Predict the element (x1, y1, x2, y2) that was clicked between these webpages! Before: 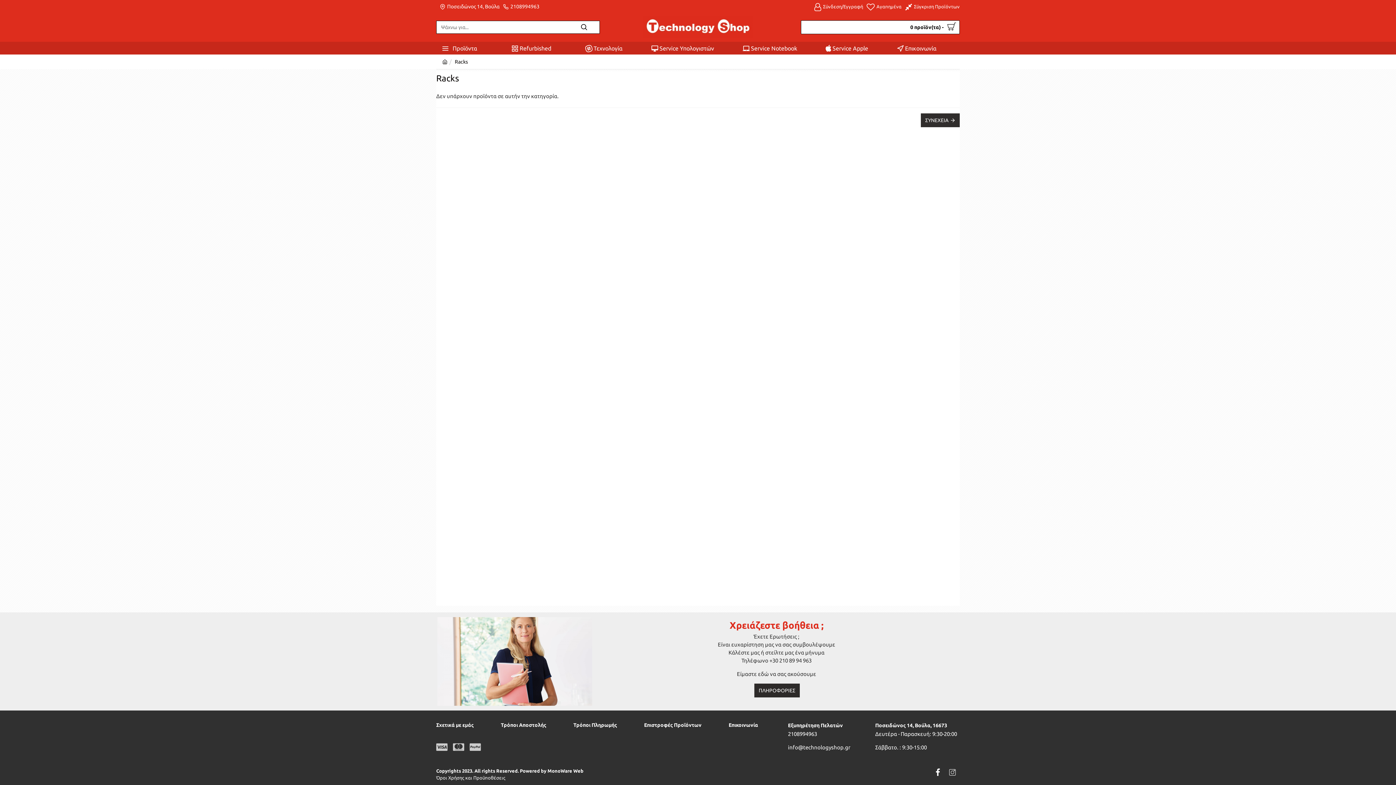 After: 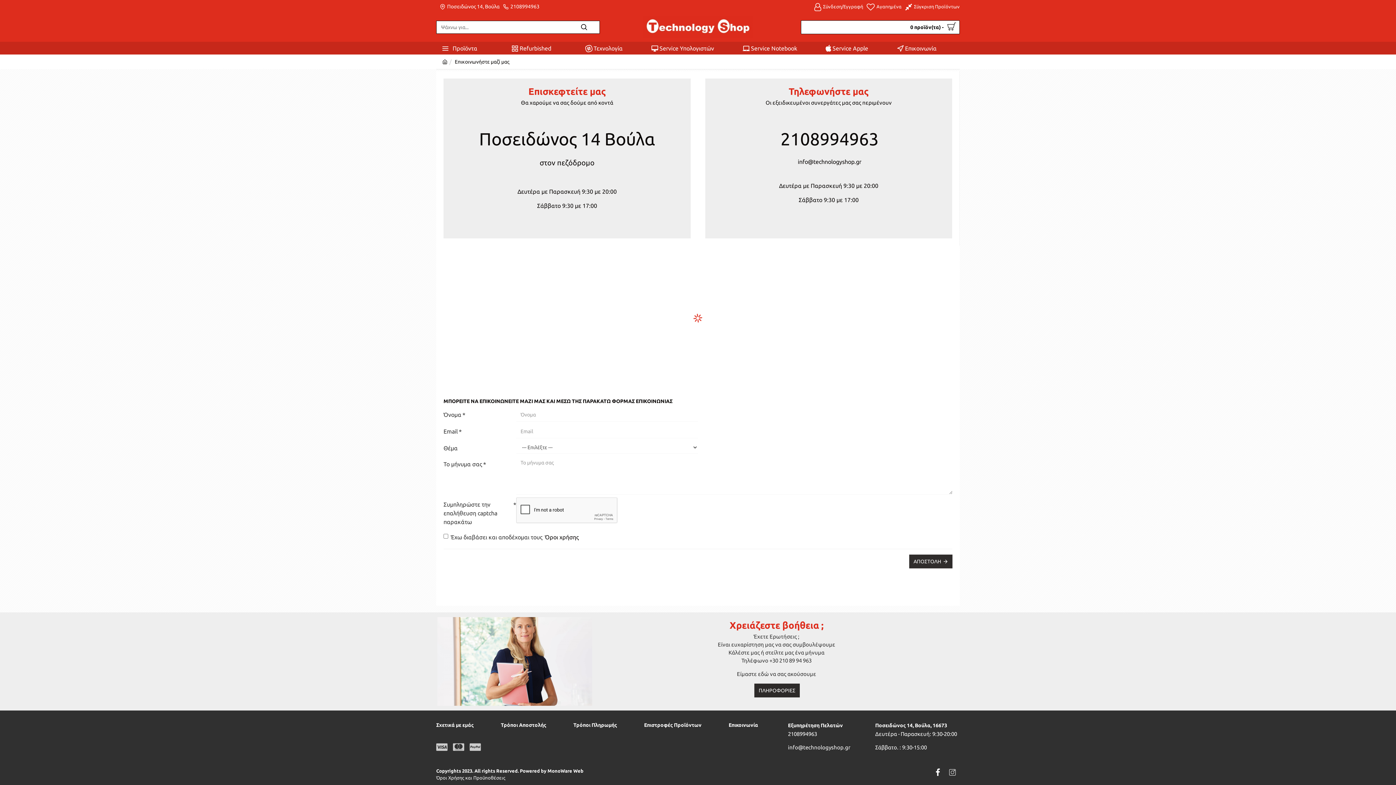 Action: label: Επικοινωνία bbox: (728, 721, 758, 729)